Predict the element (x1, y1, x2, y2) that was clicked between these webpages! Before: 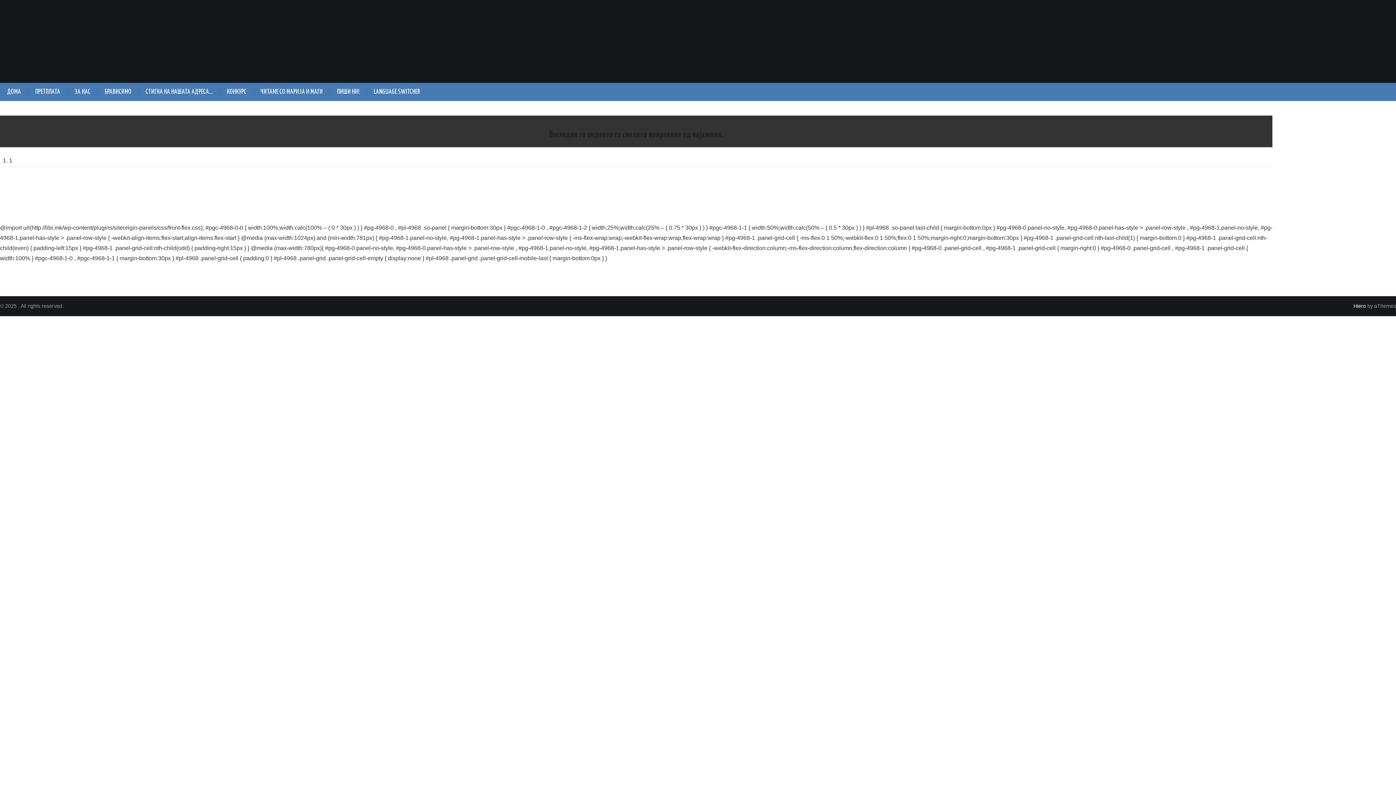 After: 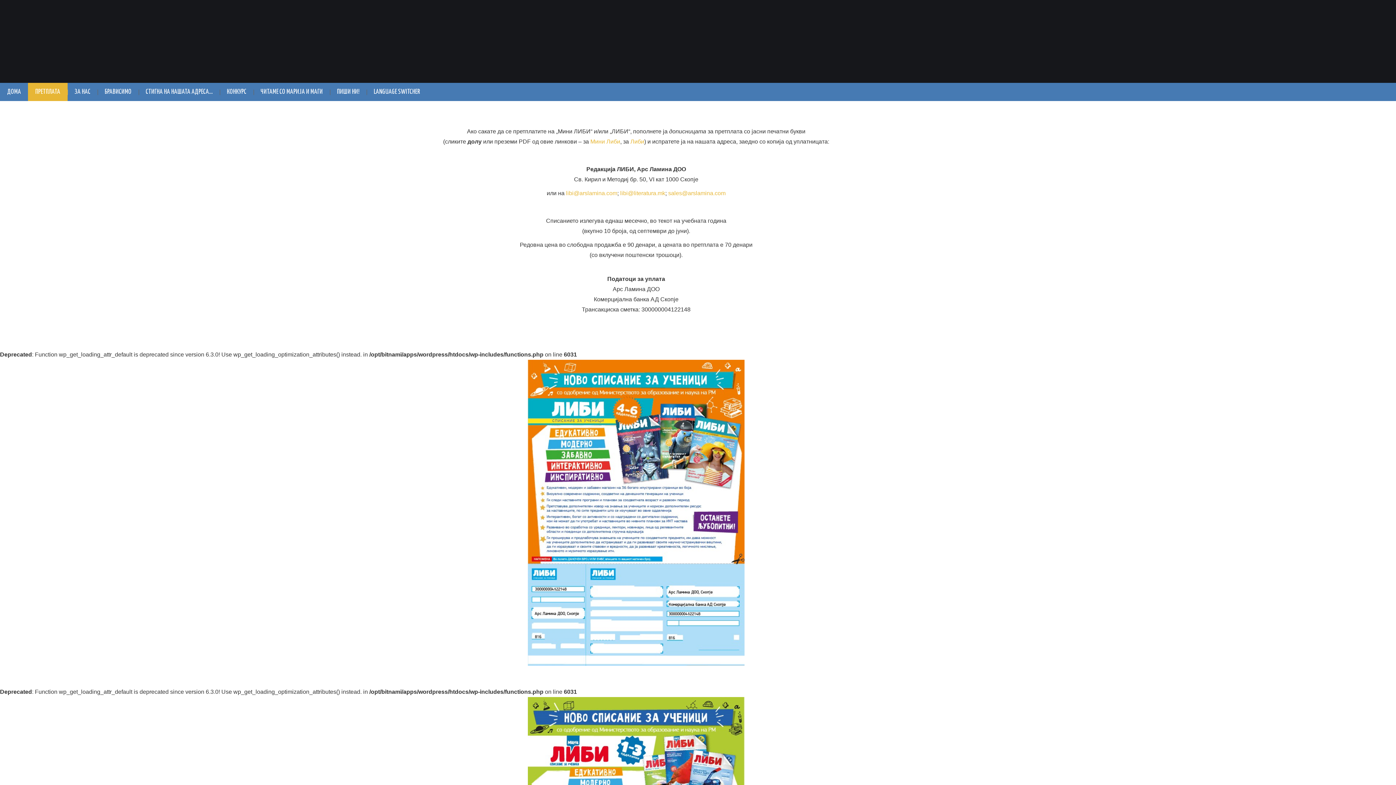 Action: label: ПРЕТПЛАТА bbox: (28, 82, 67, 101)